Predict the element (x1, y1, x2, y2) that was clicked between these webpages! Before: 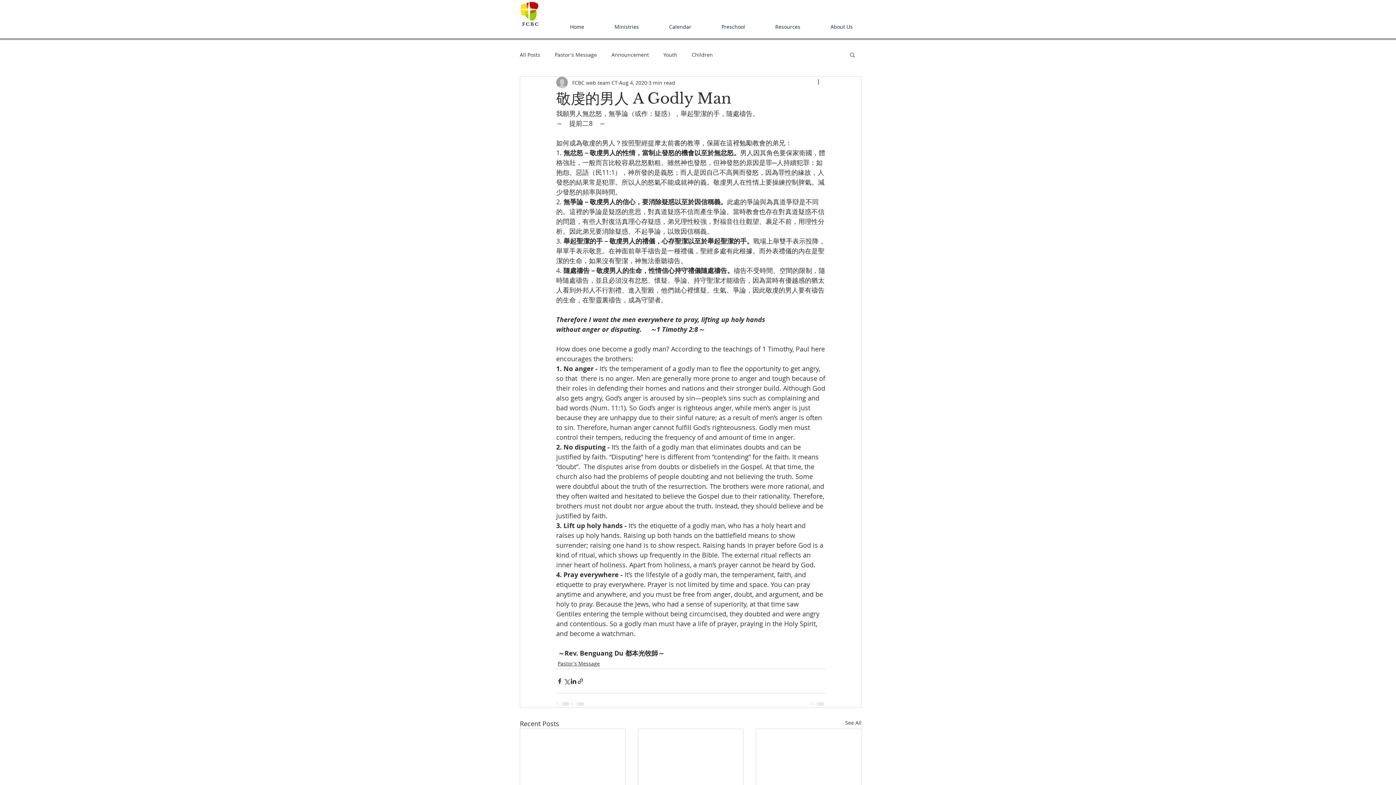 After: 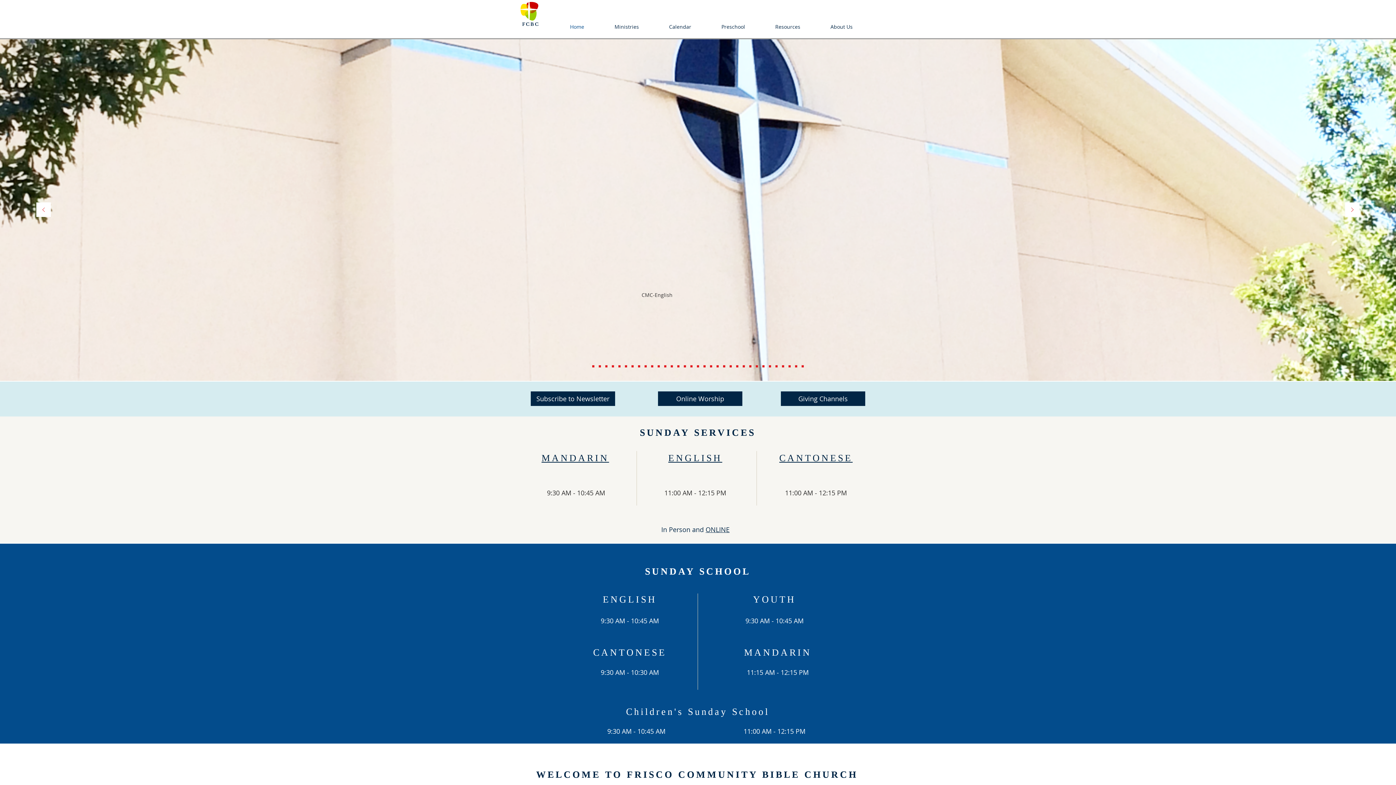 Action: bbox: (520, 1, 538, 20)